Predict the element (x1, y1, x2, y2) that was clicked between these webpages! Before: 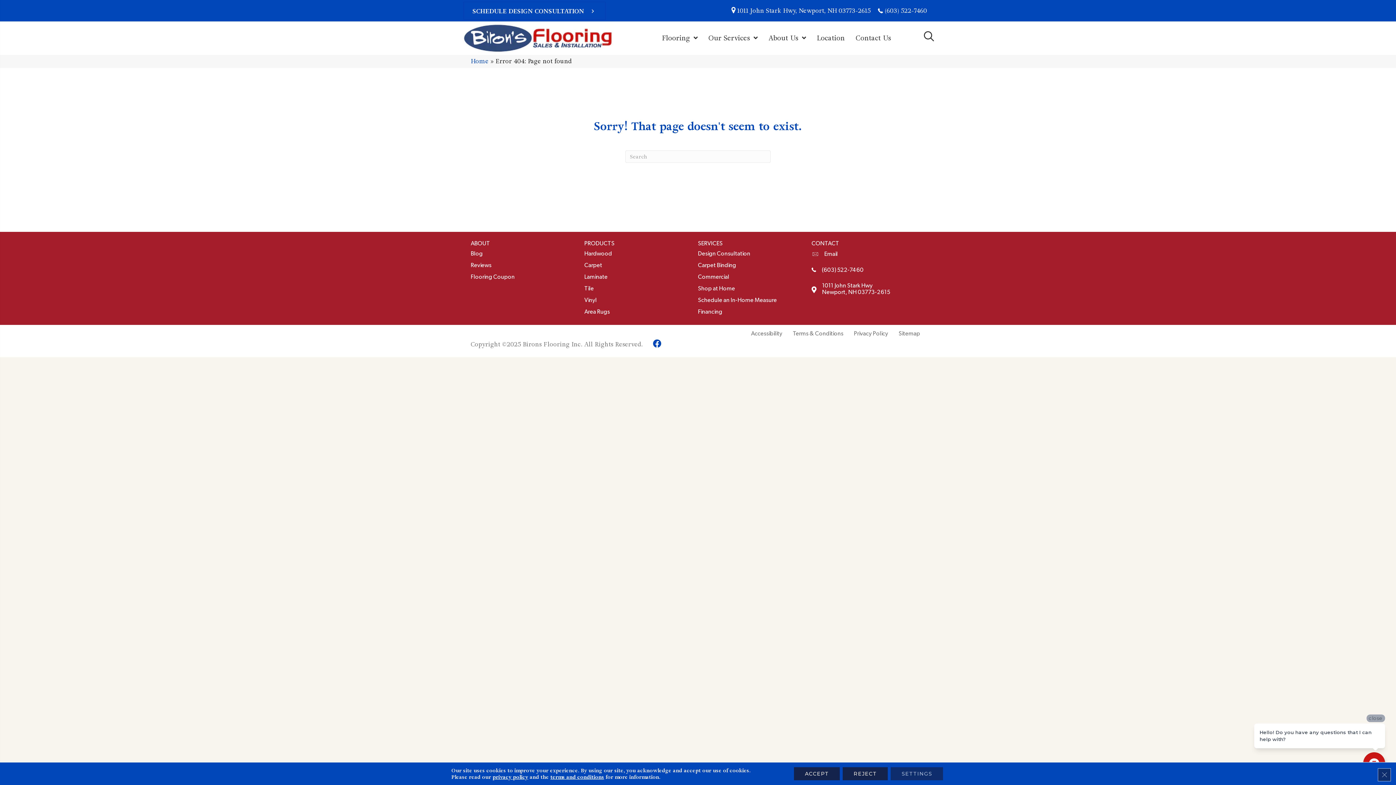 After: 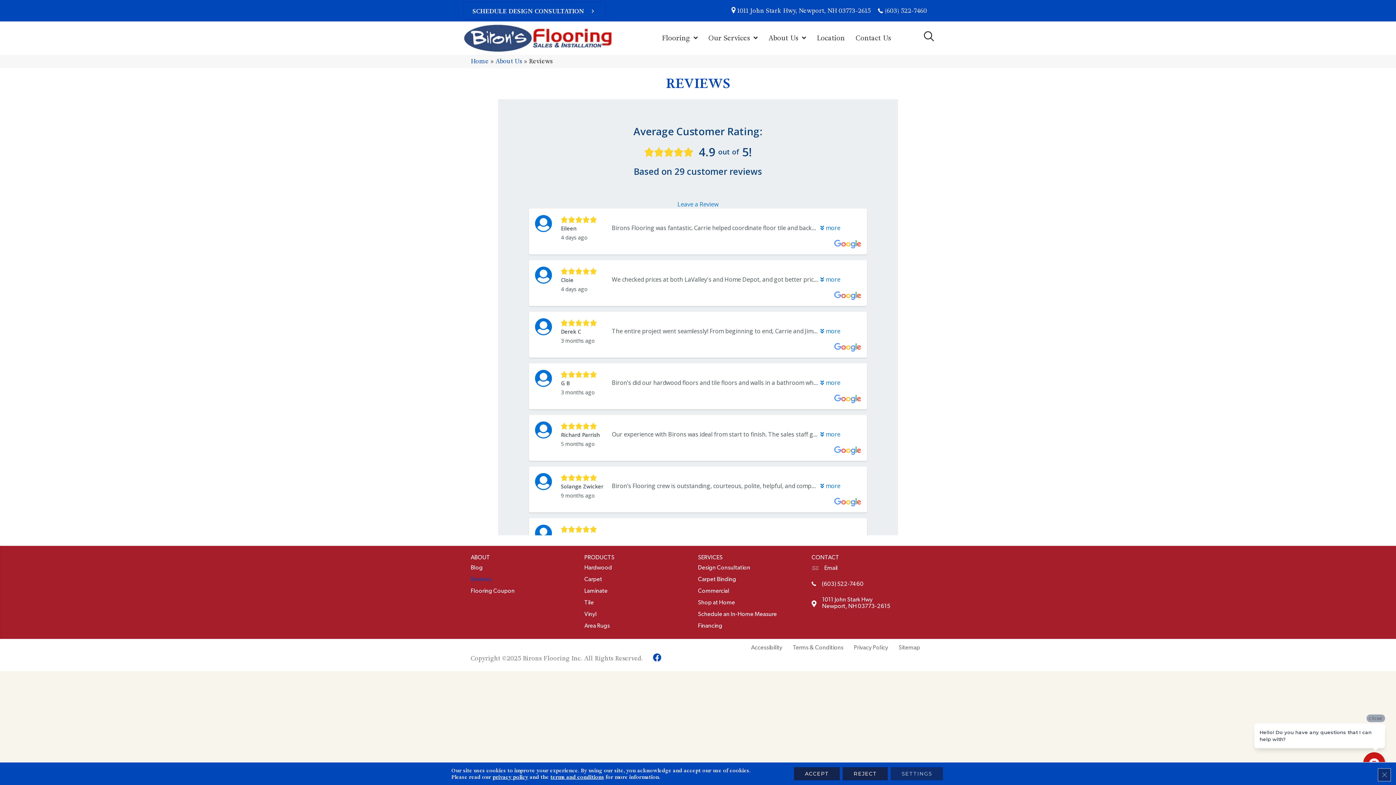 Action: label: Reviews bbox: (470, 259, 495, 271)